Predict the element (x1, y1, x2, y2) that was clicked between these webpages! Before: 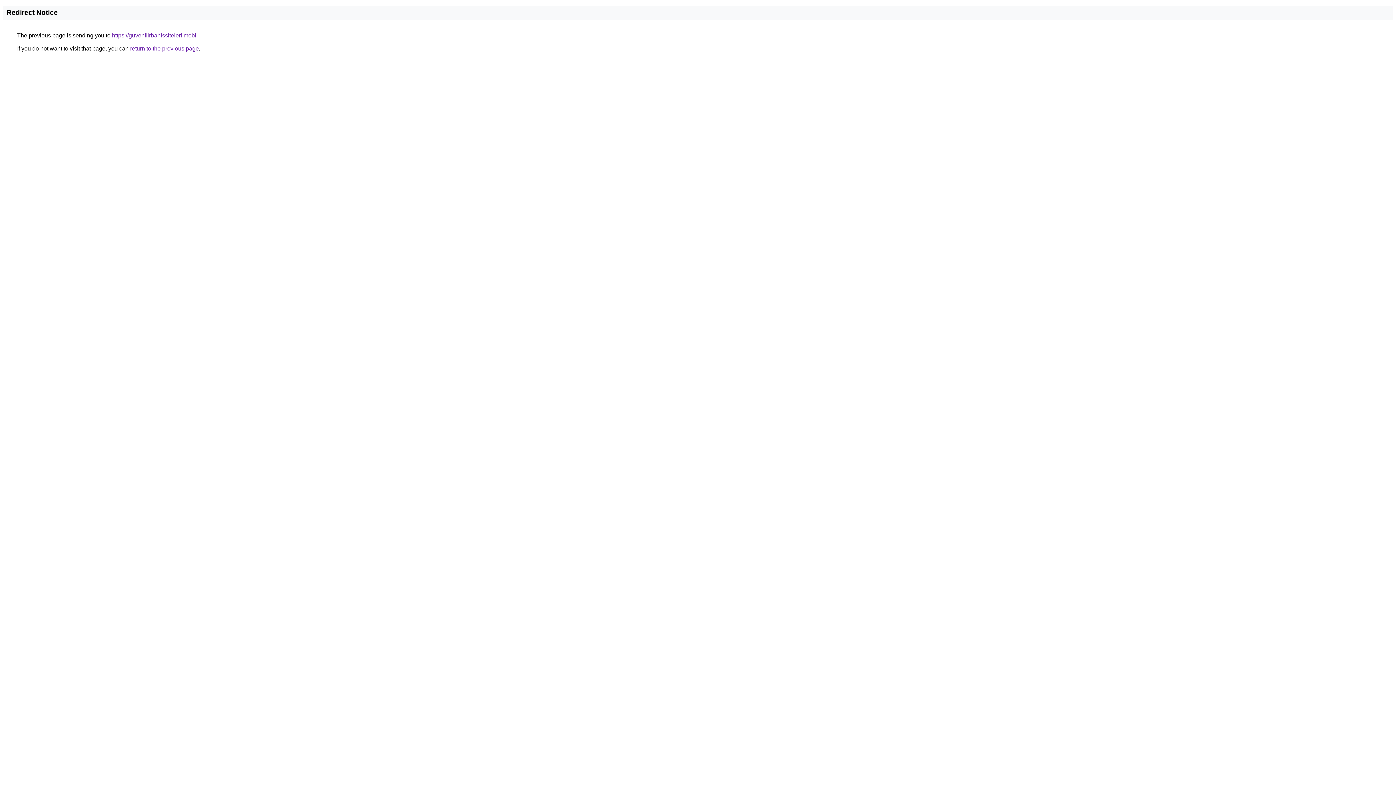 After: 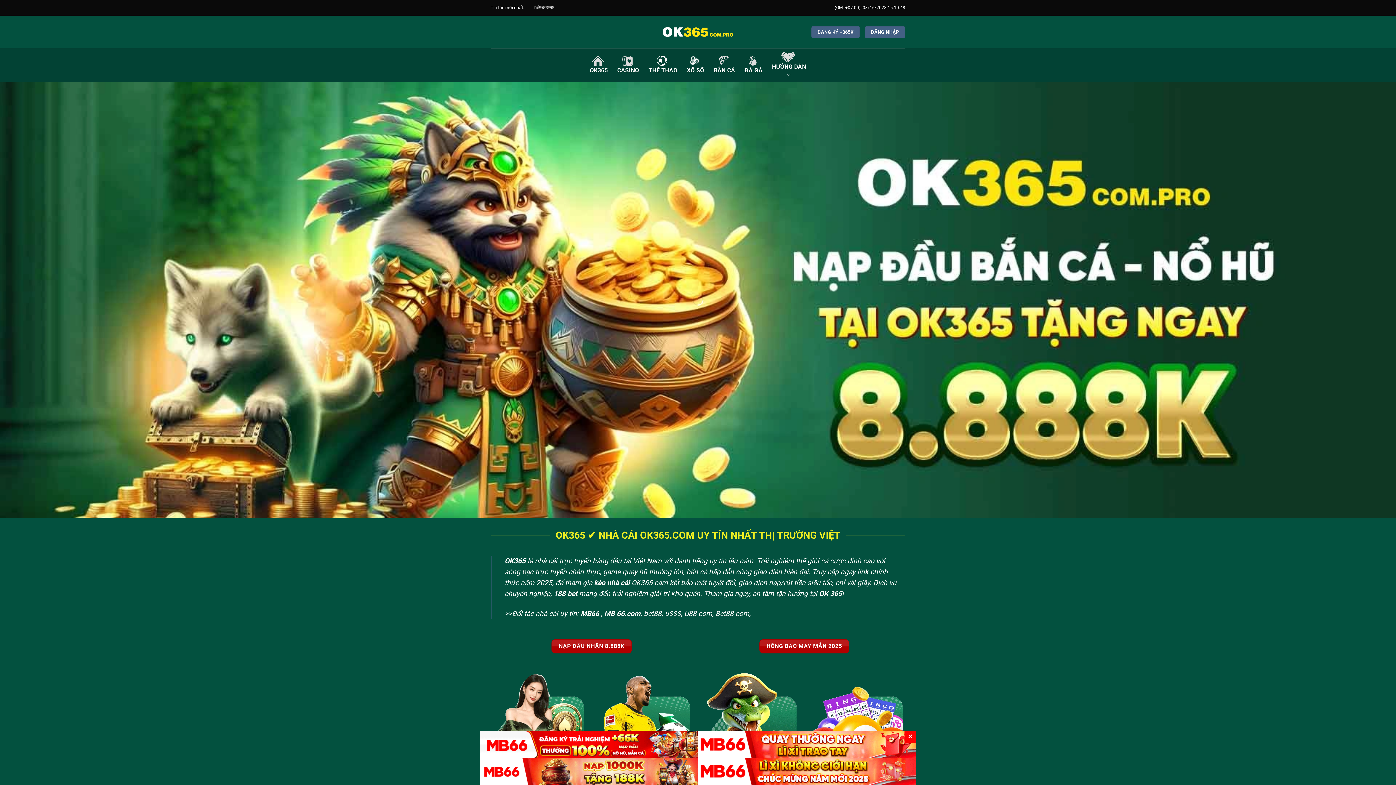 Action: label: https://guvenilirbahissiteleri.mobi bbox: (112, 32, 196, 38)